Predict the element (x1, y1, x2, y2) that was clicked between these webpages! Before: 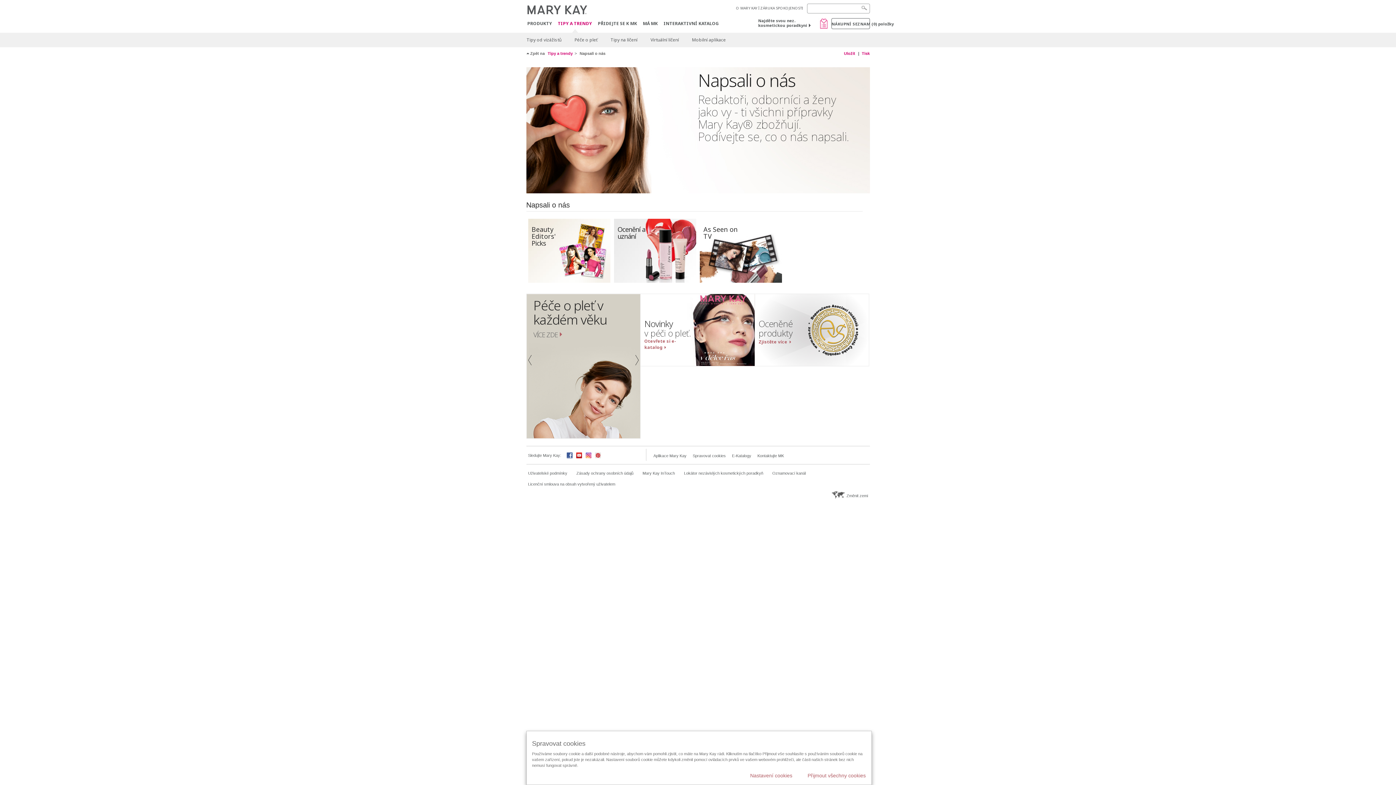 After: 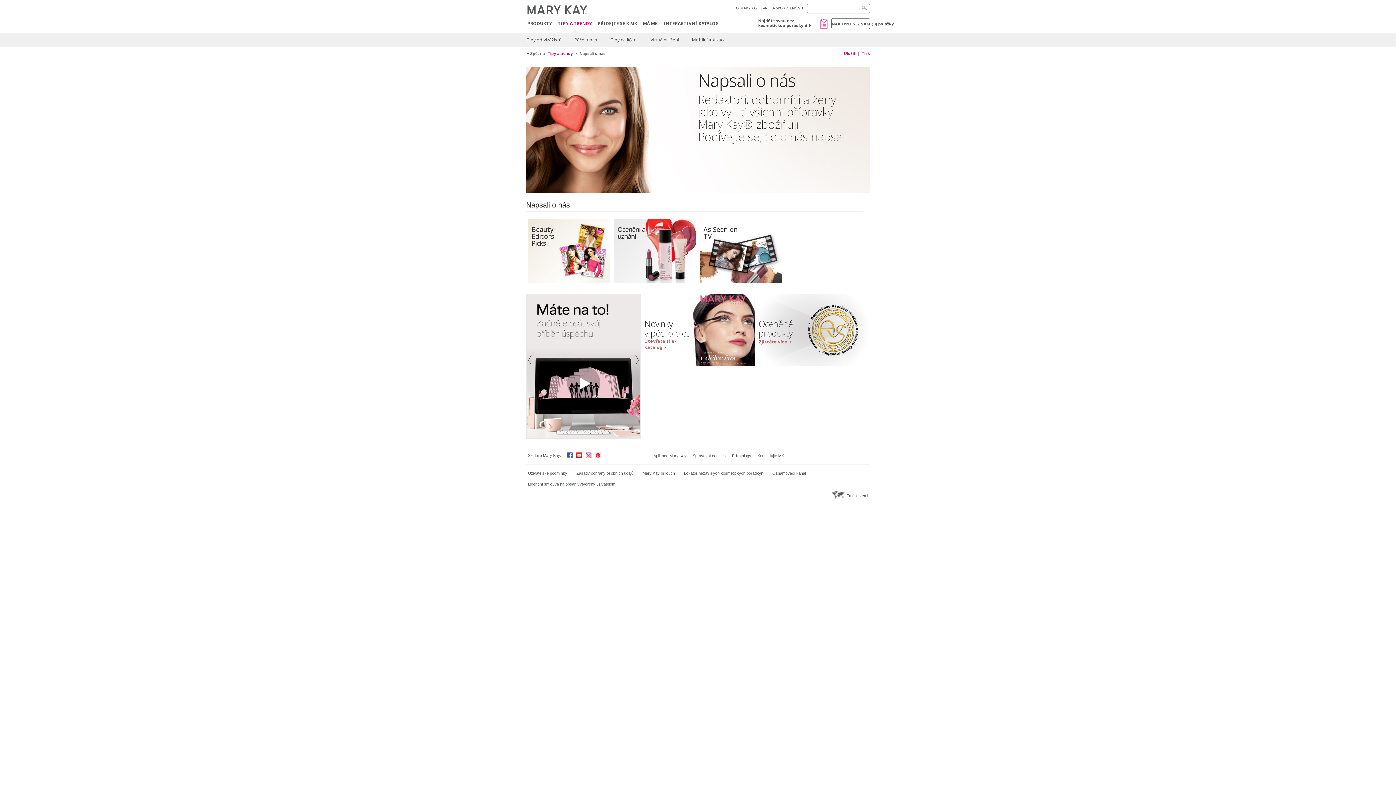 Action: label: Přijmout všechny cookies bbox: (807, 772, 866, 779)